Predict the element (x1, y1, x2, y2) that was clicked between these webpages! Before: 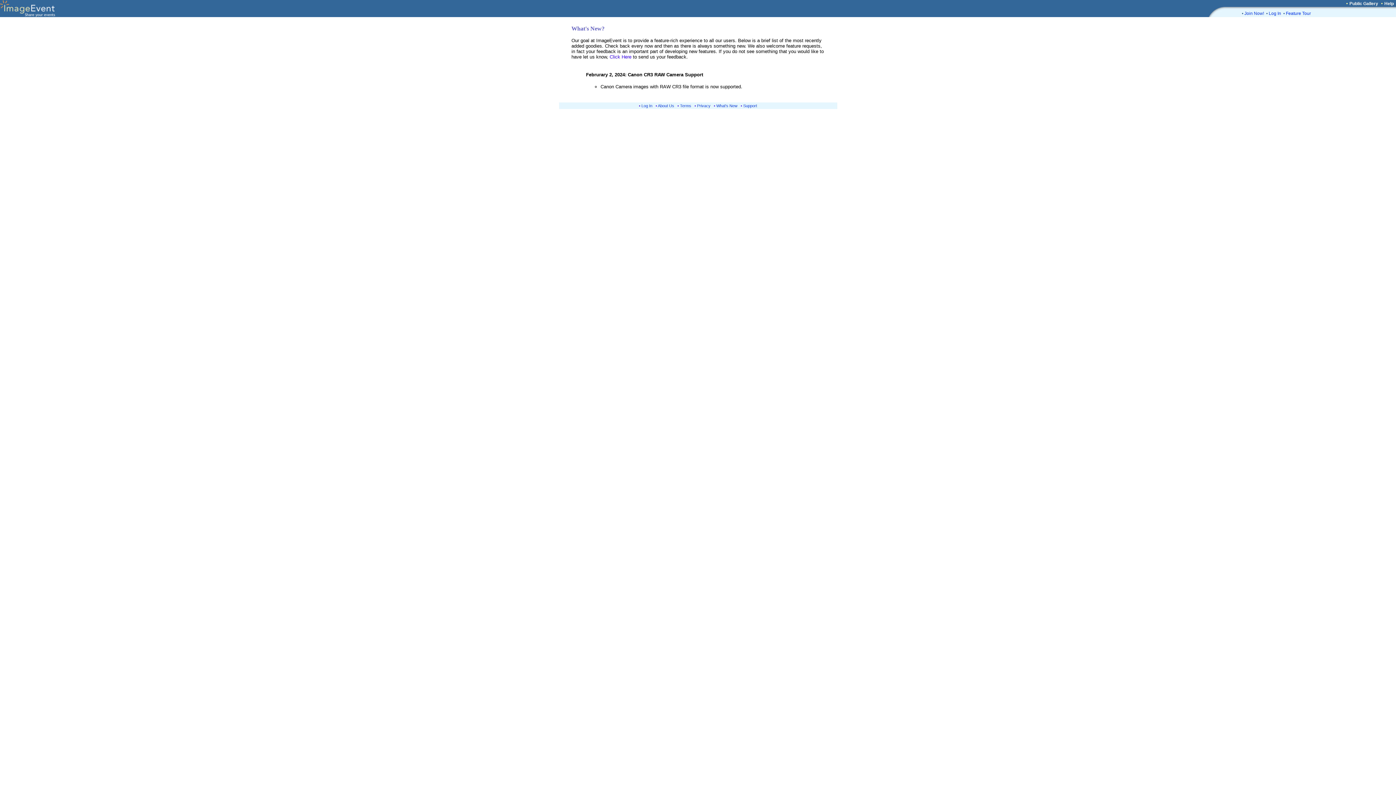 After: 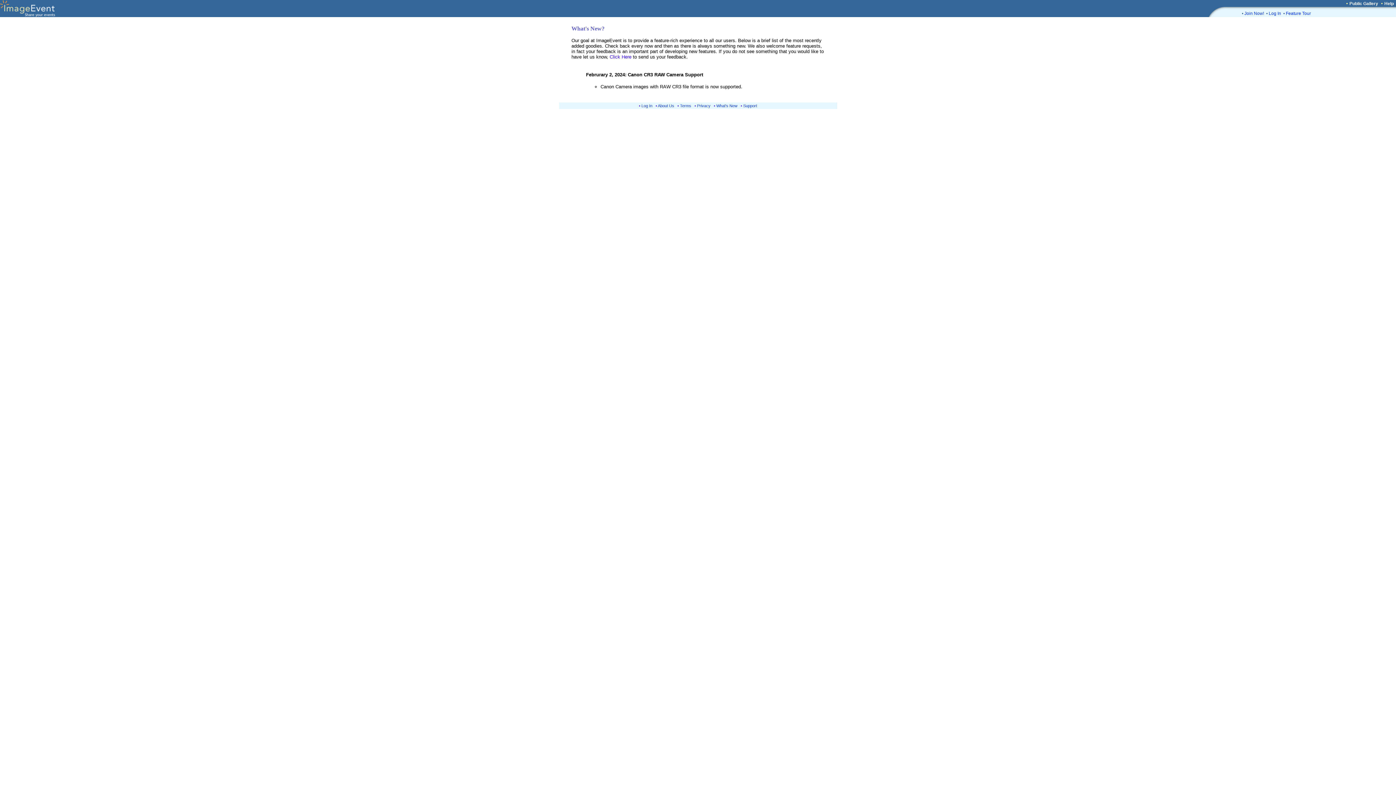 Action: bbox: (716, 103, 737, 108) label: What's New